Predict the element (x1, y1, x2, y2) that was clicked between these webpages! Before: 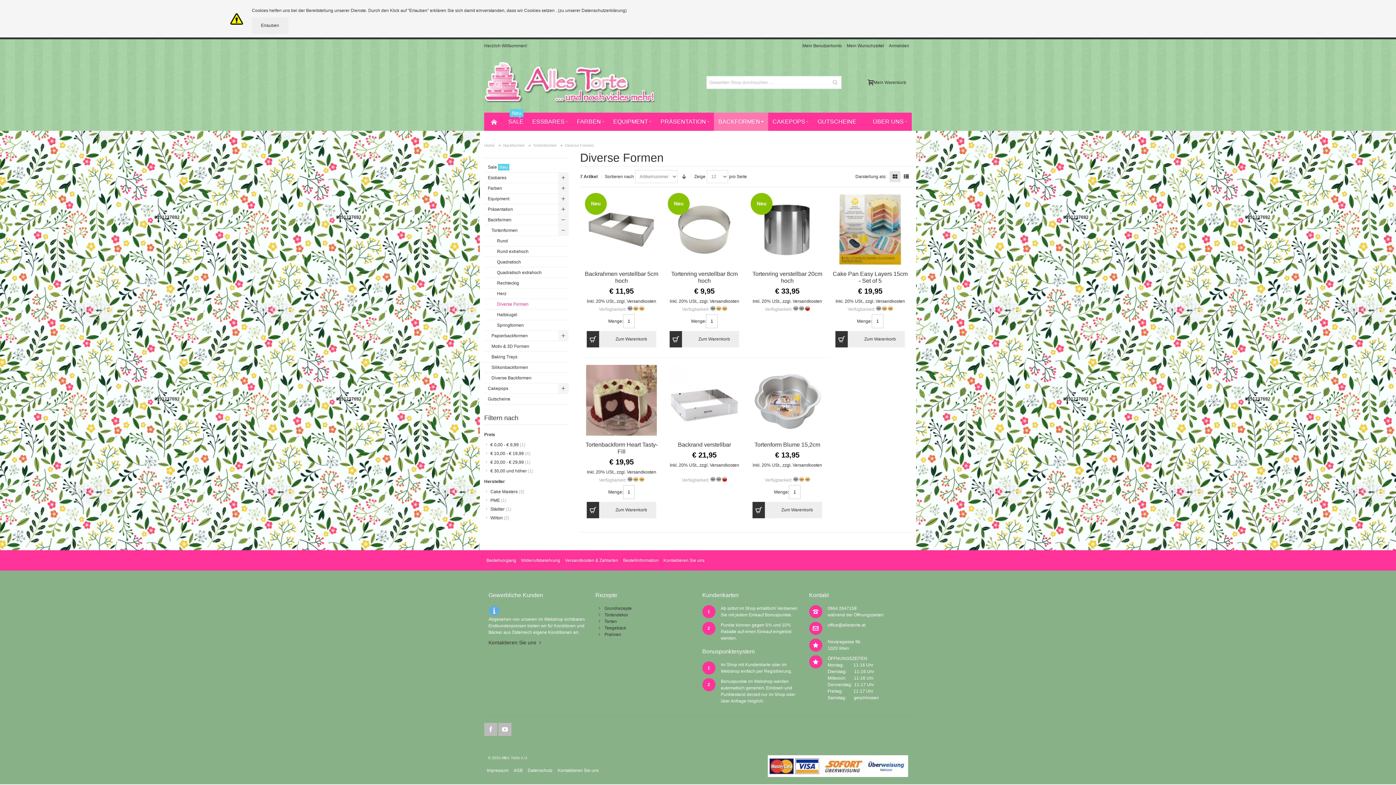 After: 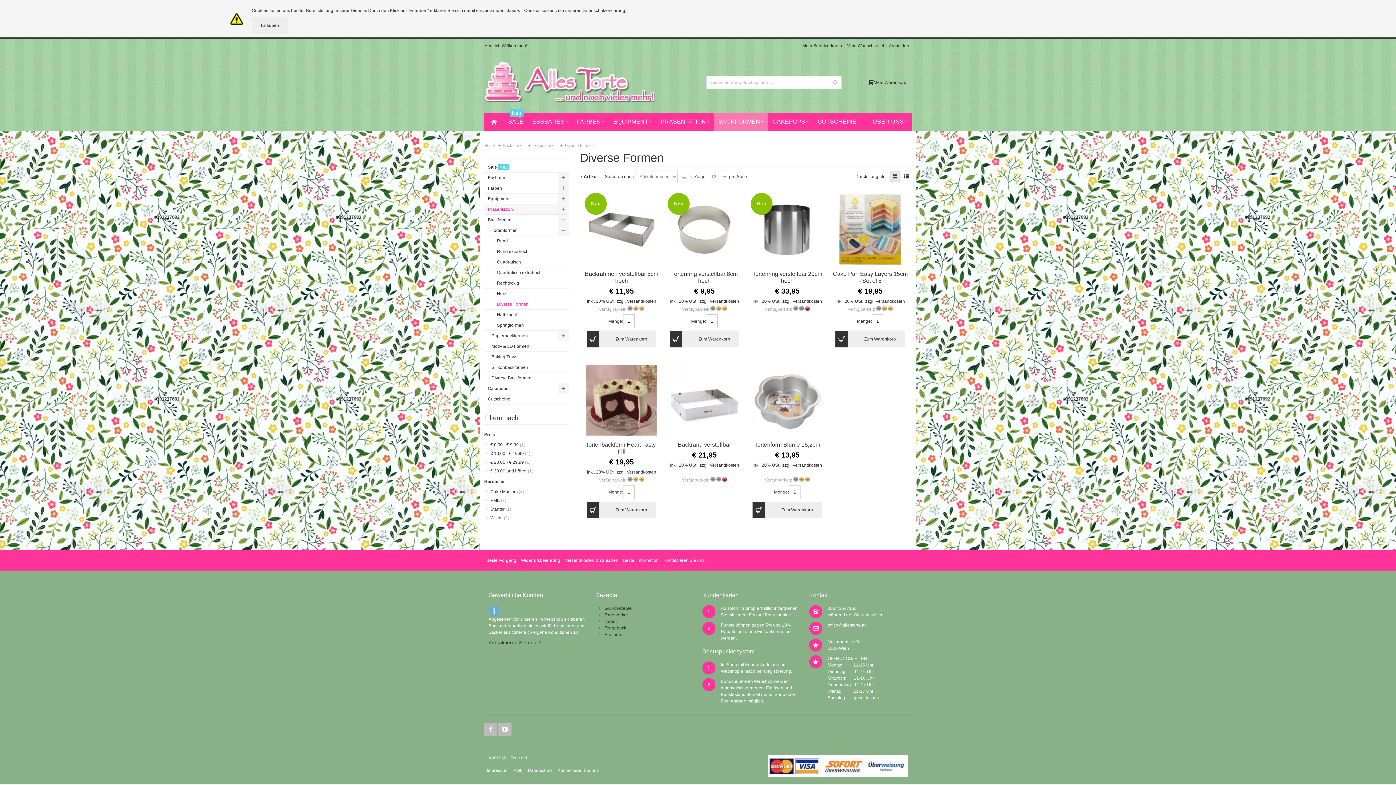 Action: bbox: (484, 204, 568, 214) label: Präsentation